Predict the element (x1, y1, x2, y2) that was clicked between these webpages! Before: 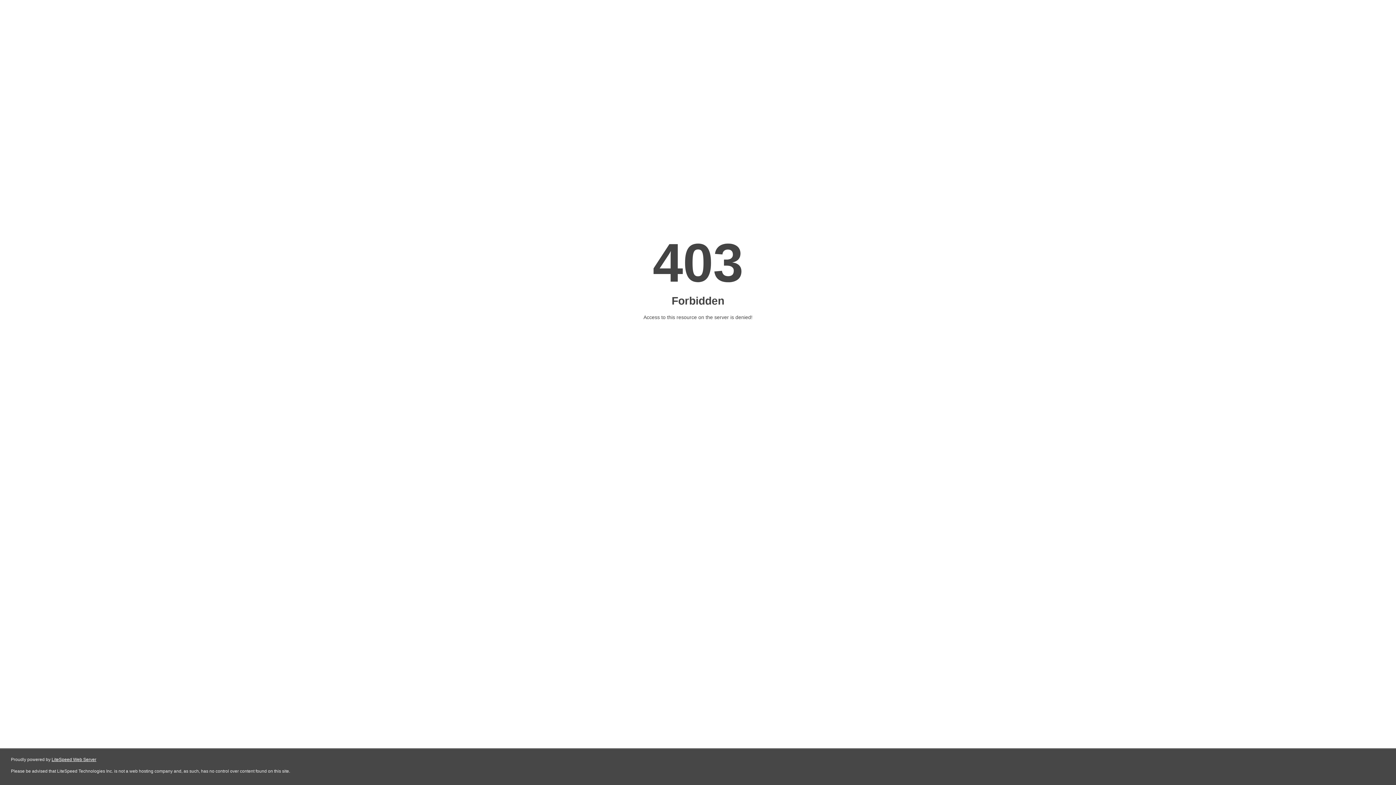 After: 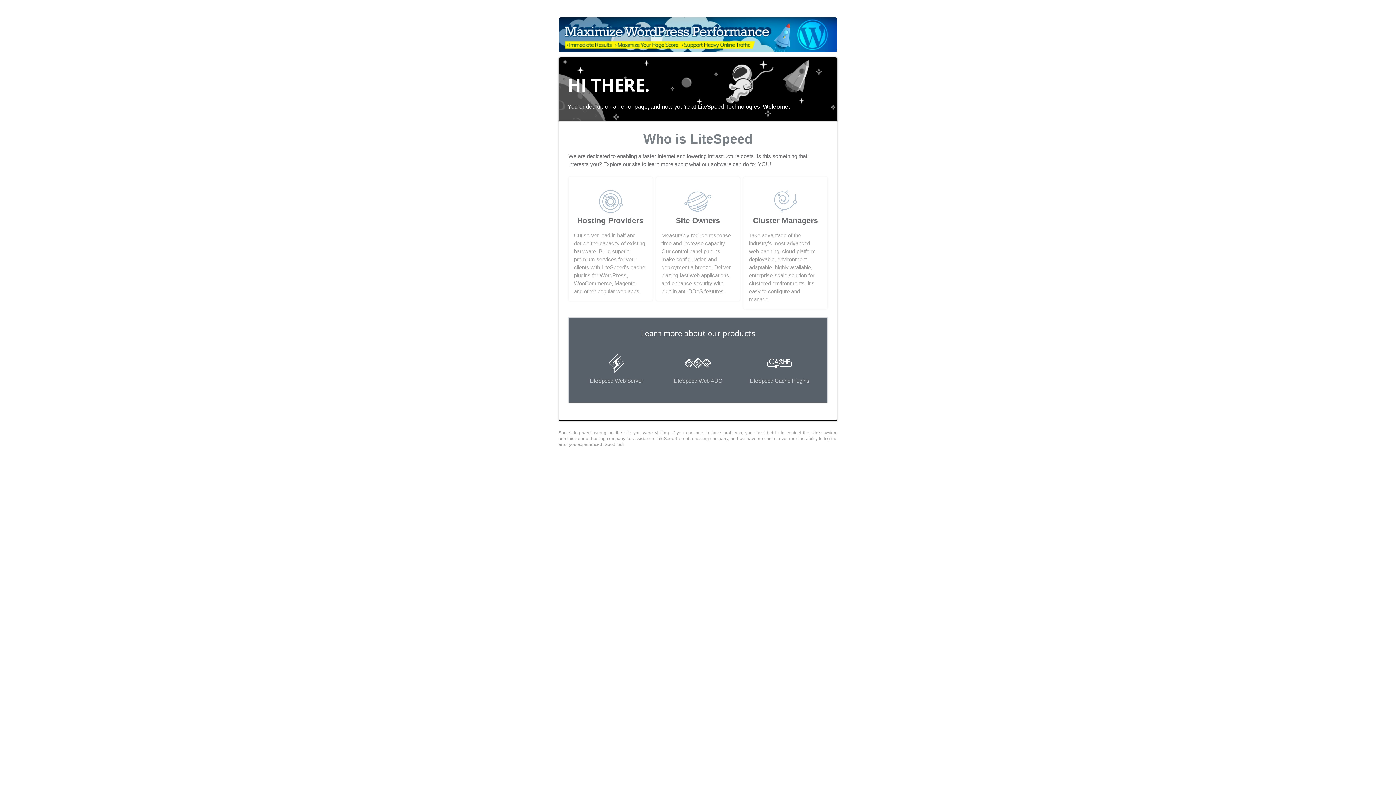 Action: label: LiteSpeed Web Server bbox: (51, 757, 96, 762)